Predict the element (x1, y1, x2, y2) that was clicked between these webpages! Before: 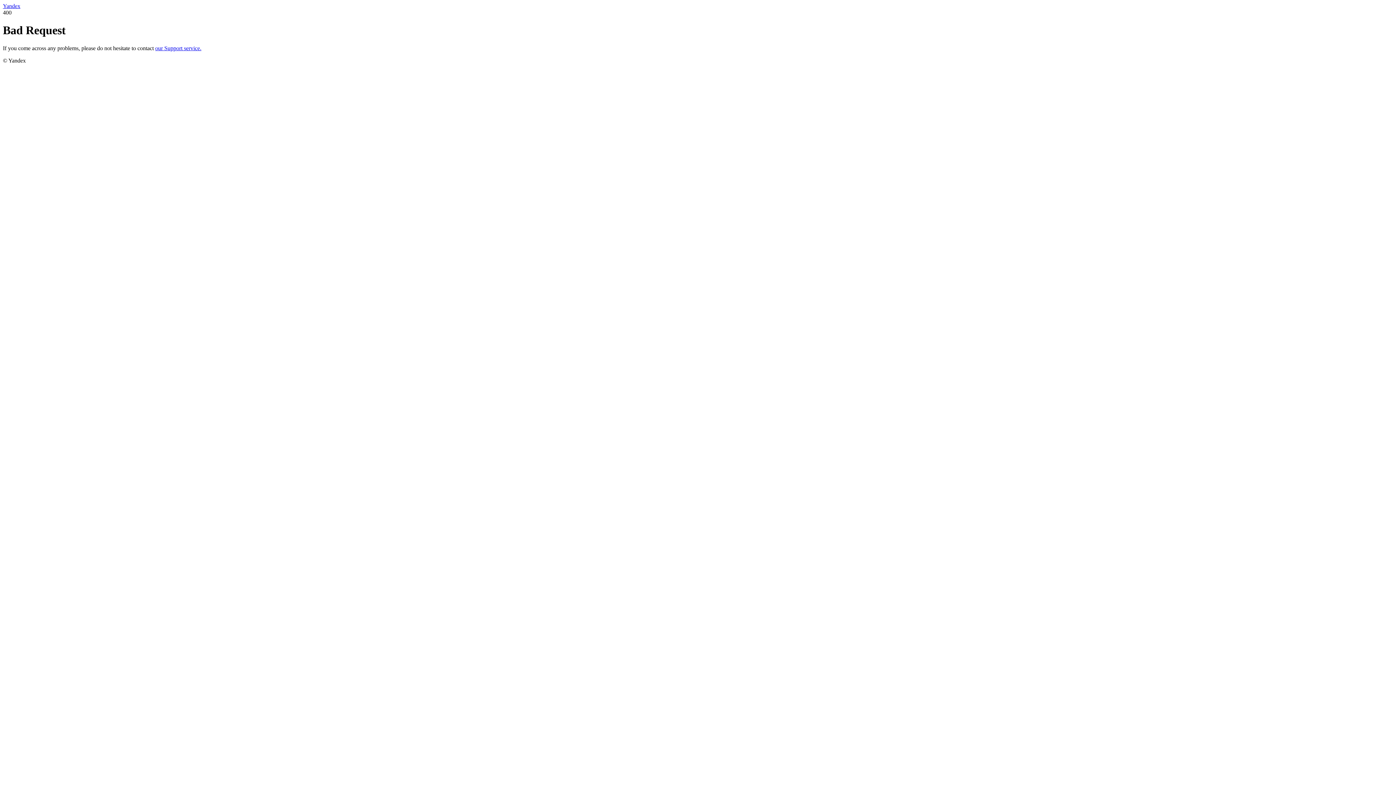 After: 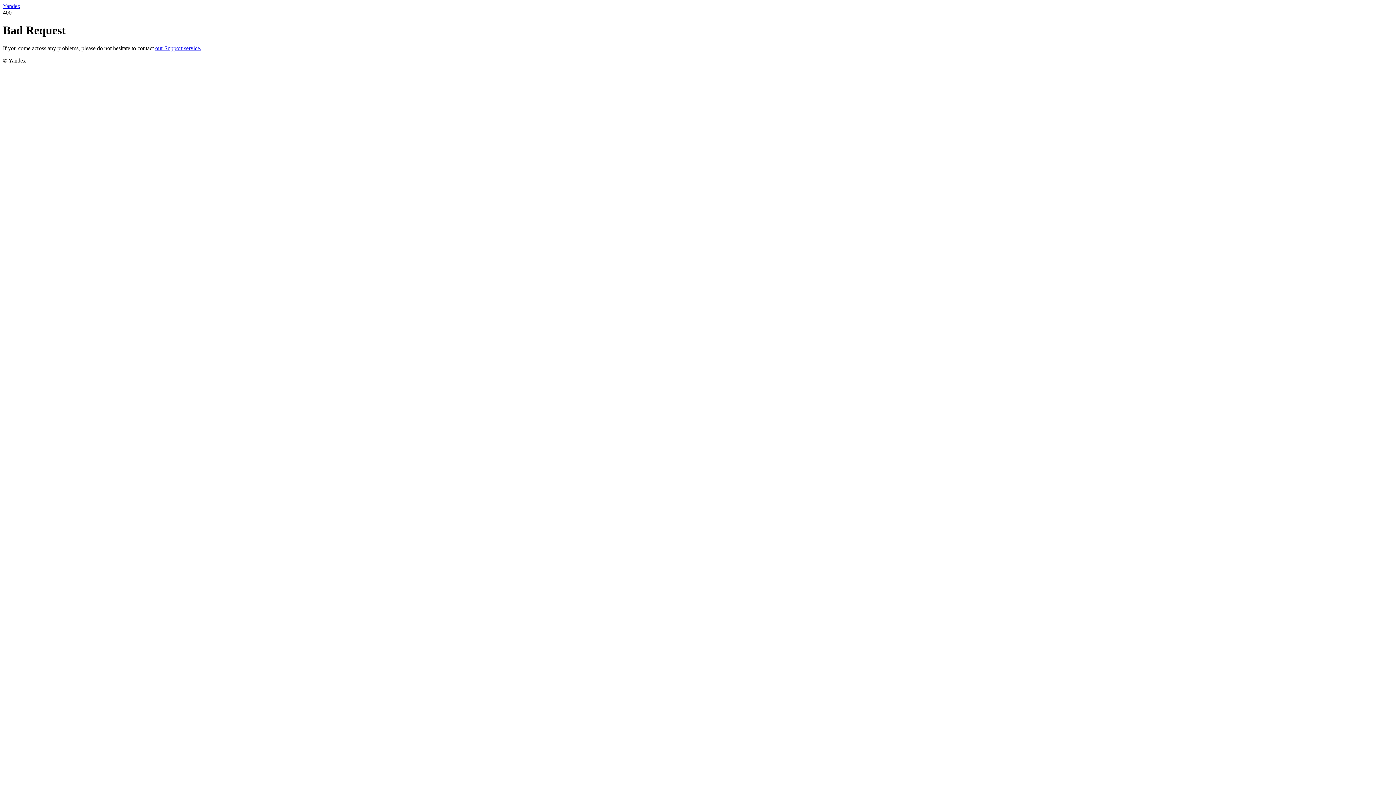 Action: bbox: (155, 45, 201, 51) label: our Support service.